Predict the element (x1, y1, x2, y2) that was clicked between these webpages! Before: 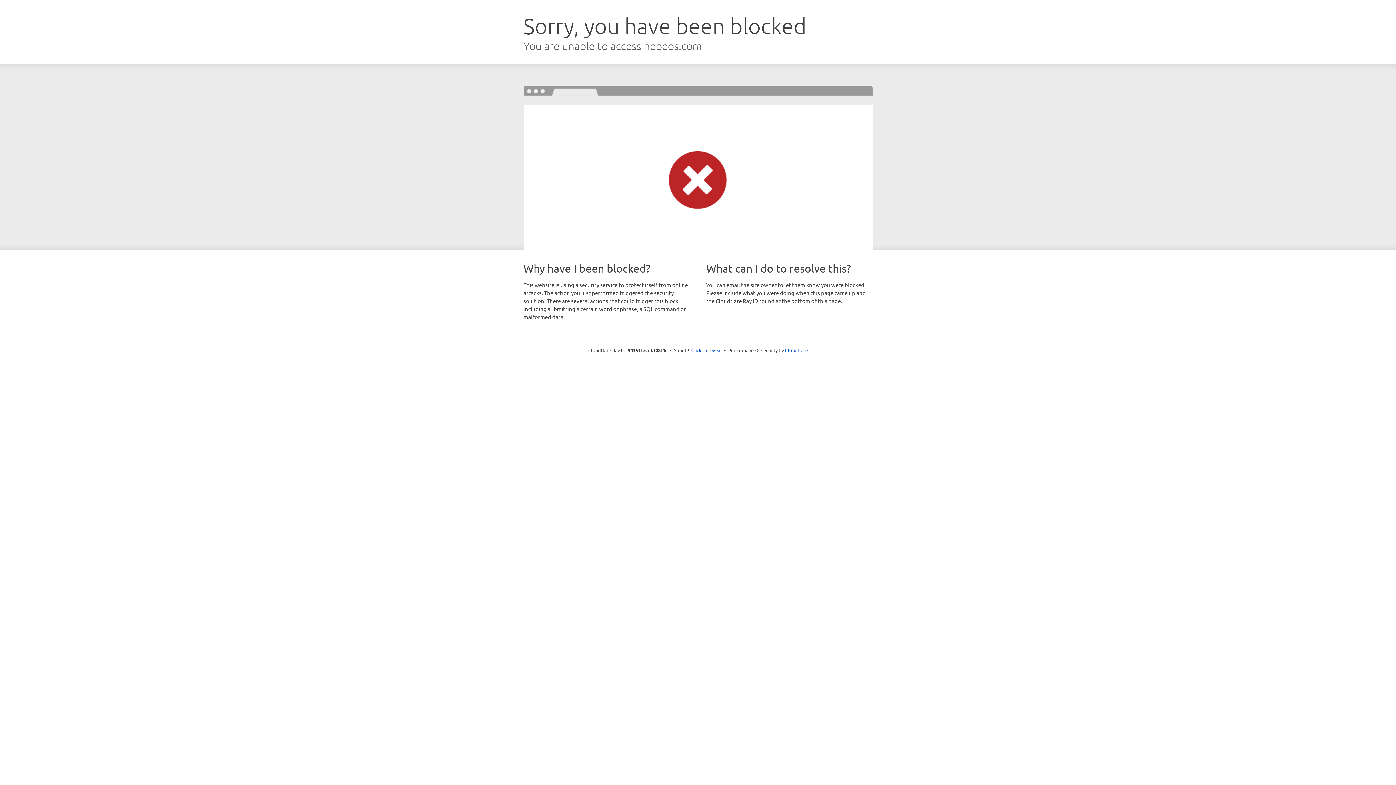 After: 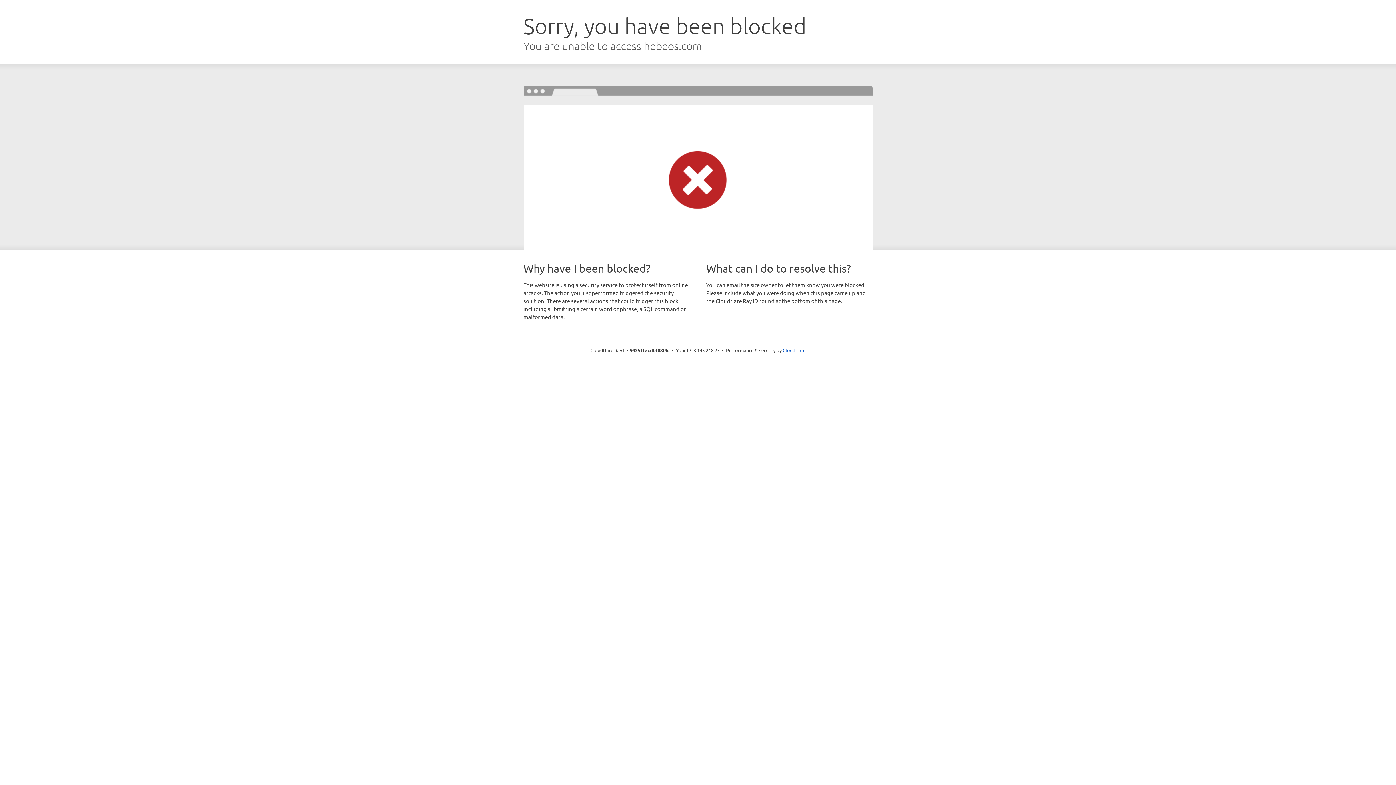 Action: label: Click to reveal bbox: (691, 346, 722, 353)